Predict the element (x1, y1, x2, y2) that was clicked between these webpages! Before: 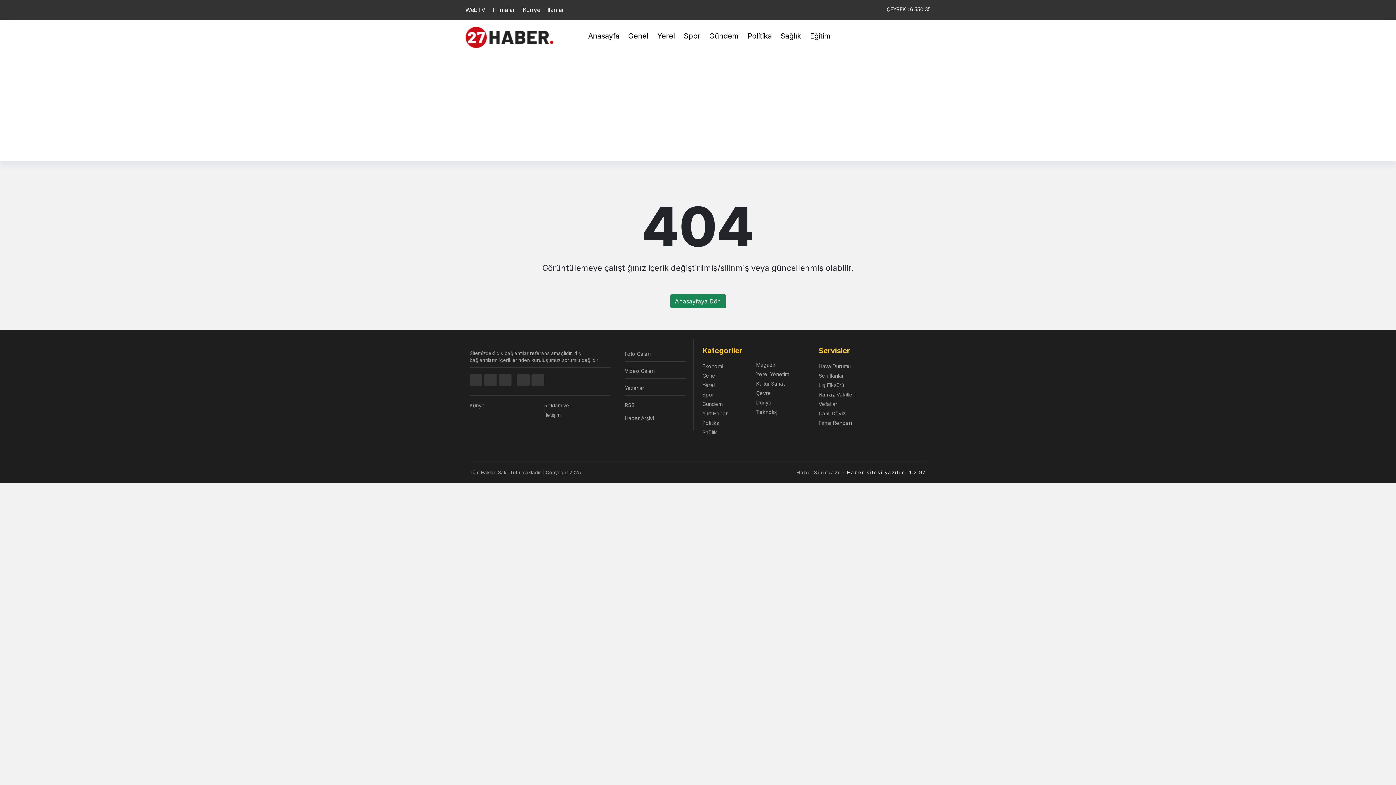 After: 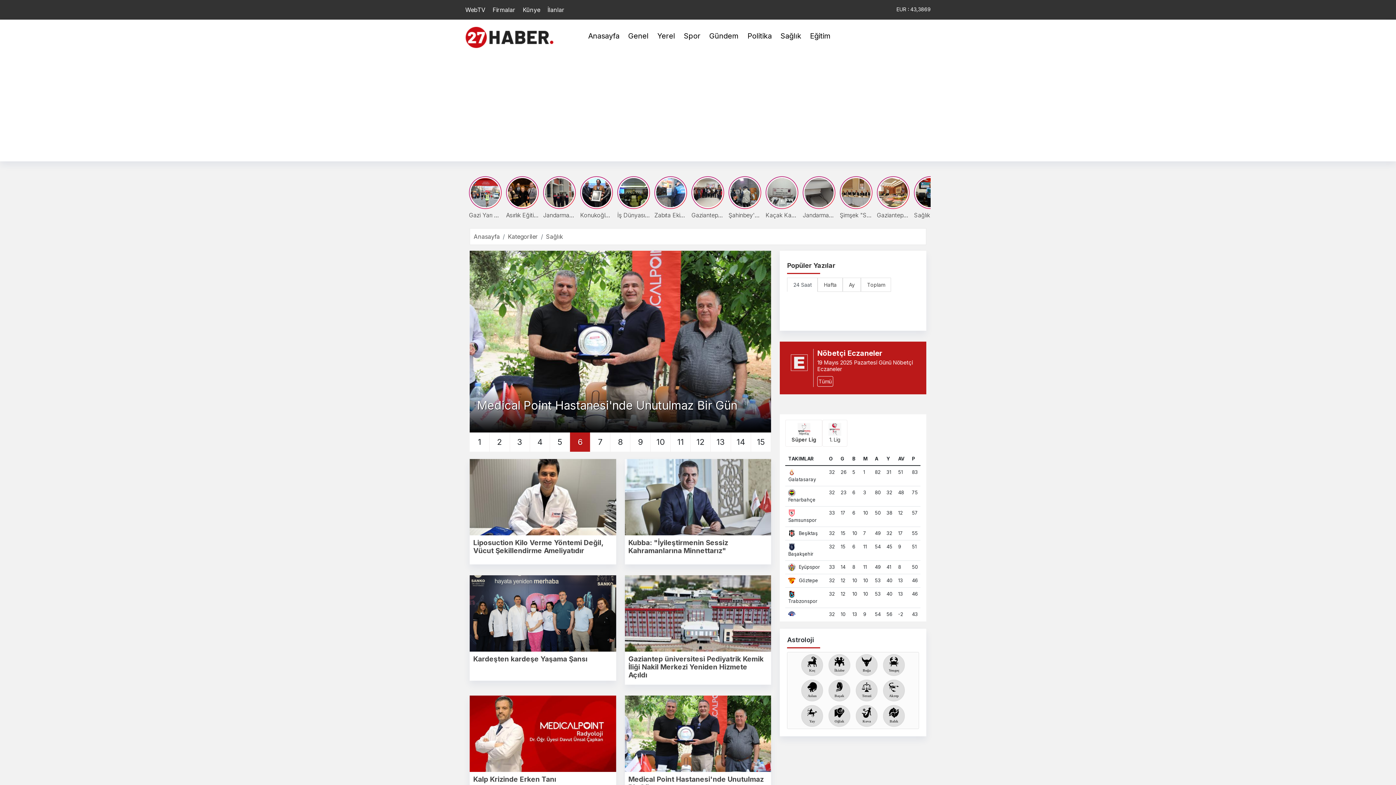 Action: label: Sağlık bbox: (776, 23, 805, 48)